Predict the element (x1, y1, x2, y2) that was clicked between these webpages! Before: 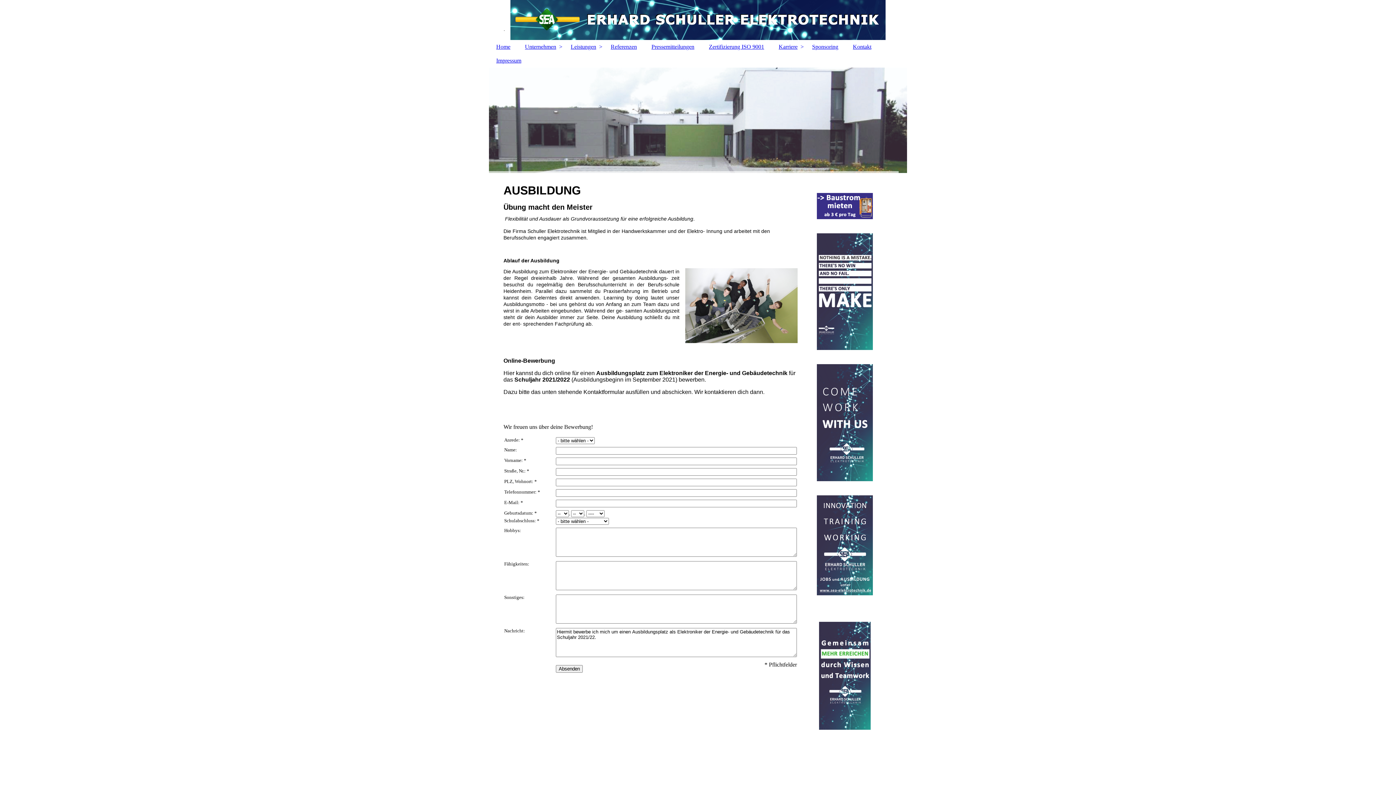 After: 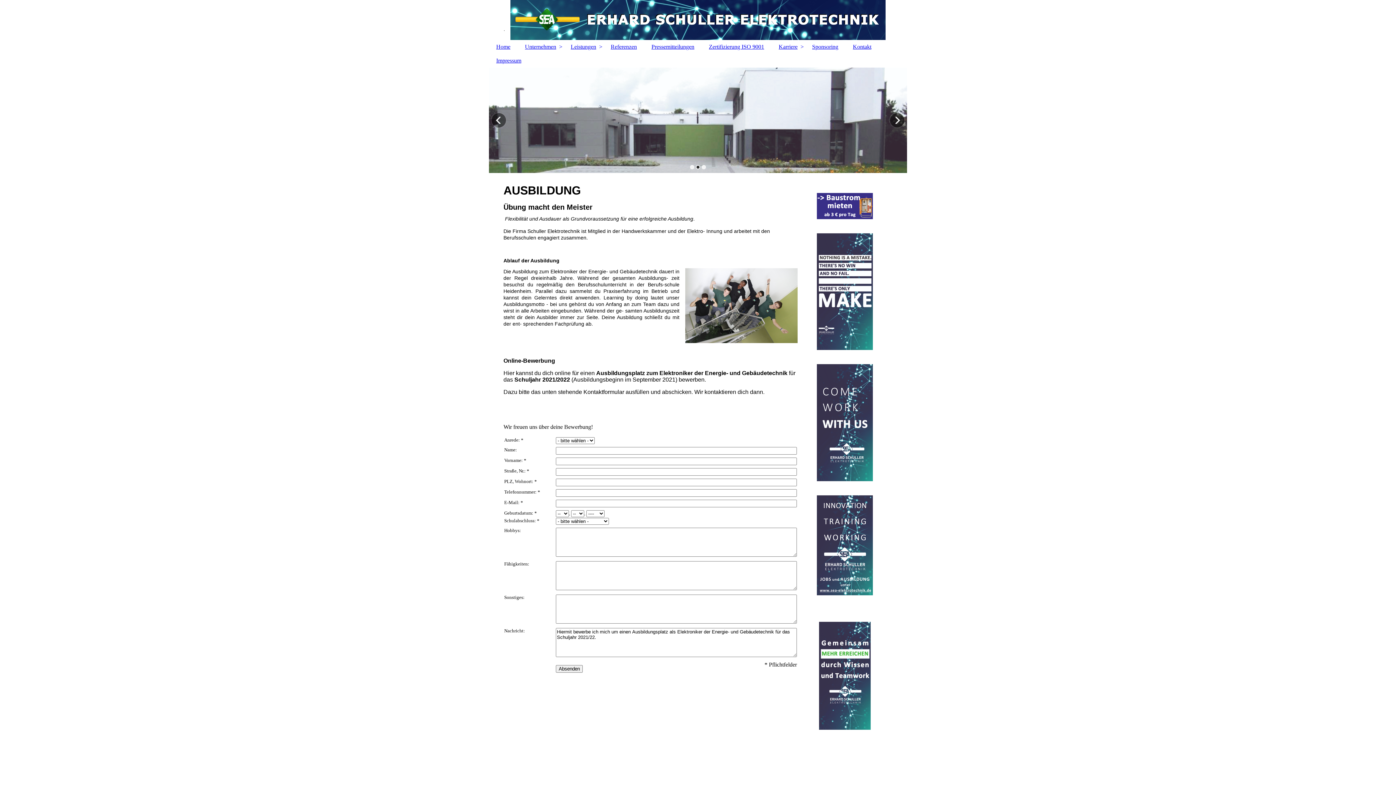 Action: bbox: (696, 165, 700, 169)